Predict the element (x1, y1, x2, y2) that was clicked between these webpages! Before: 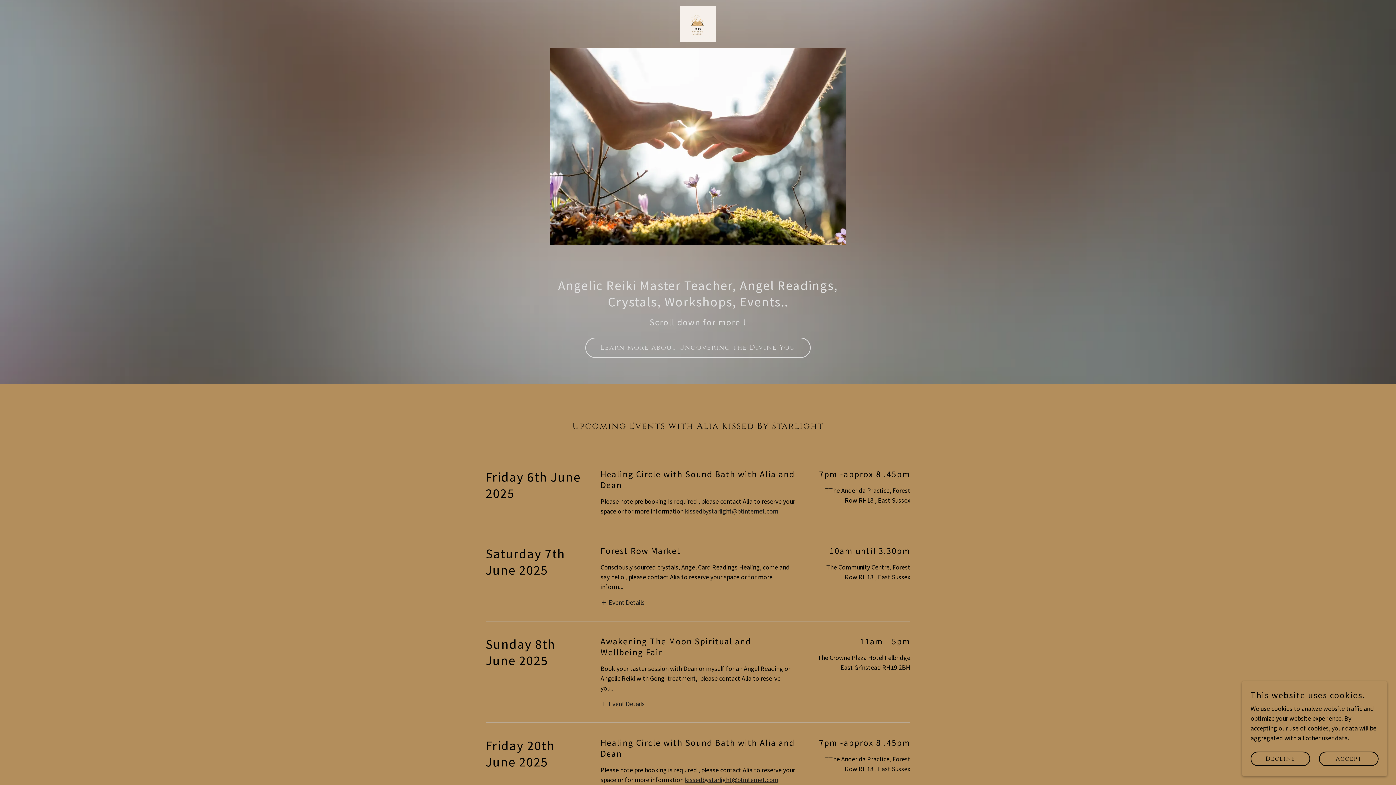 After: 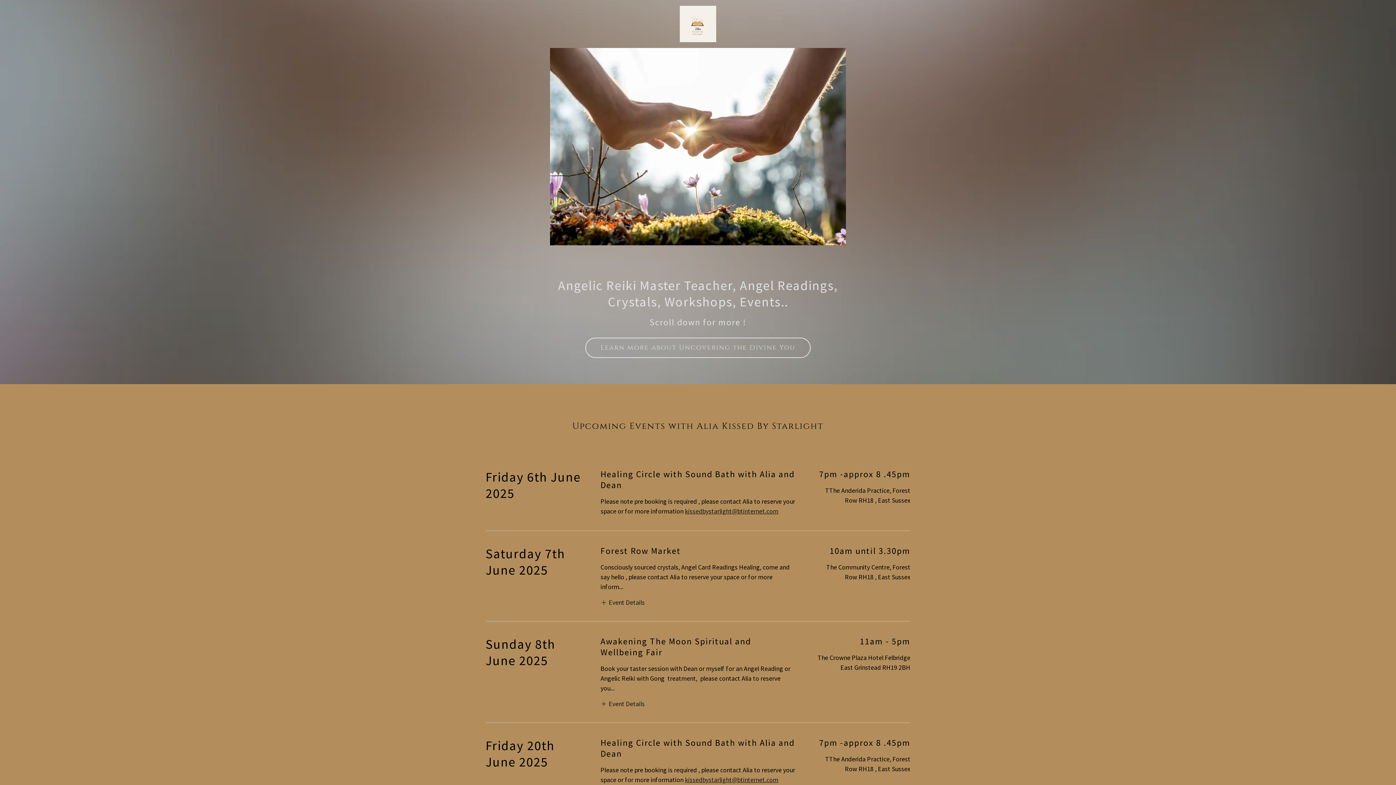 Action: label: Decline bbox: (1250, 752, 1310, 766)